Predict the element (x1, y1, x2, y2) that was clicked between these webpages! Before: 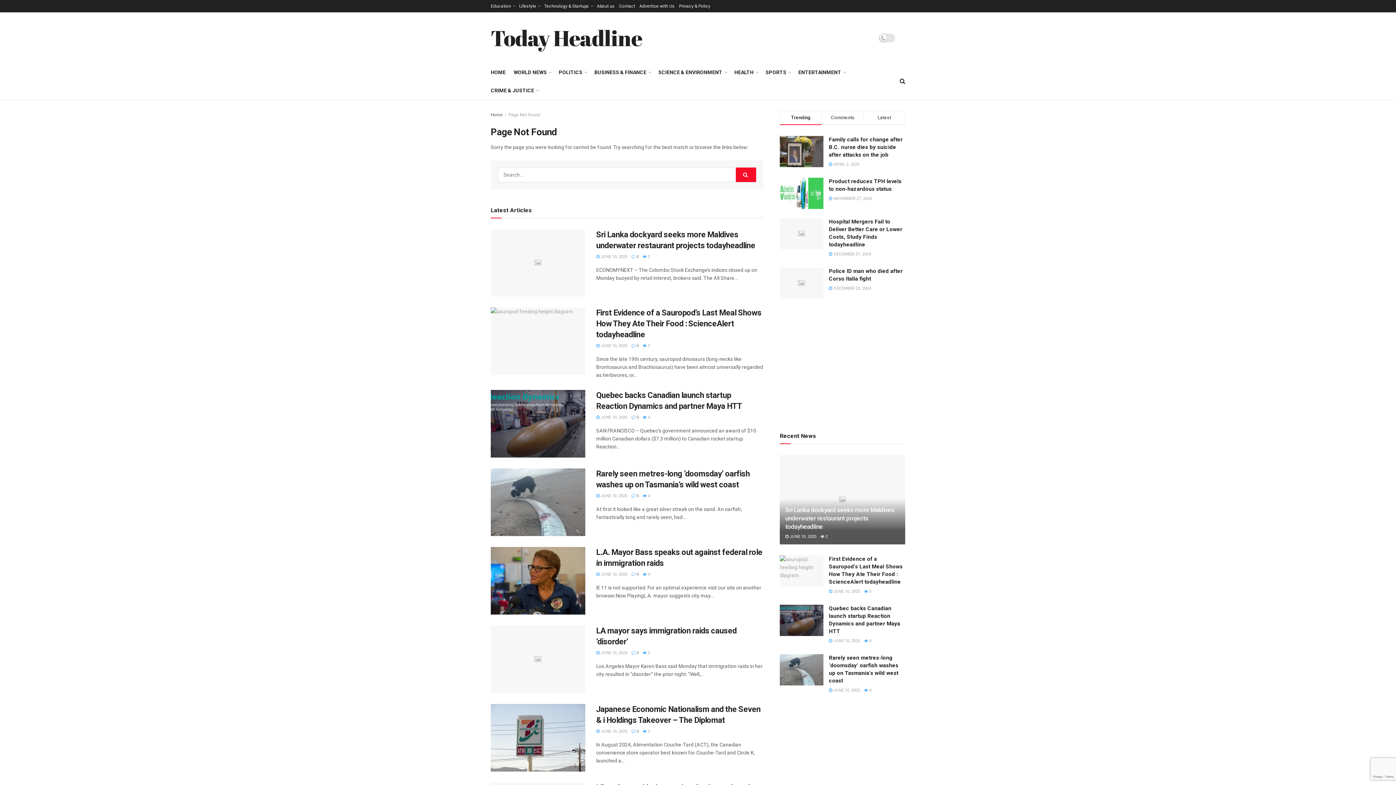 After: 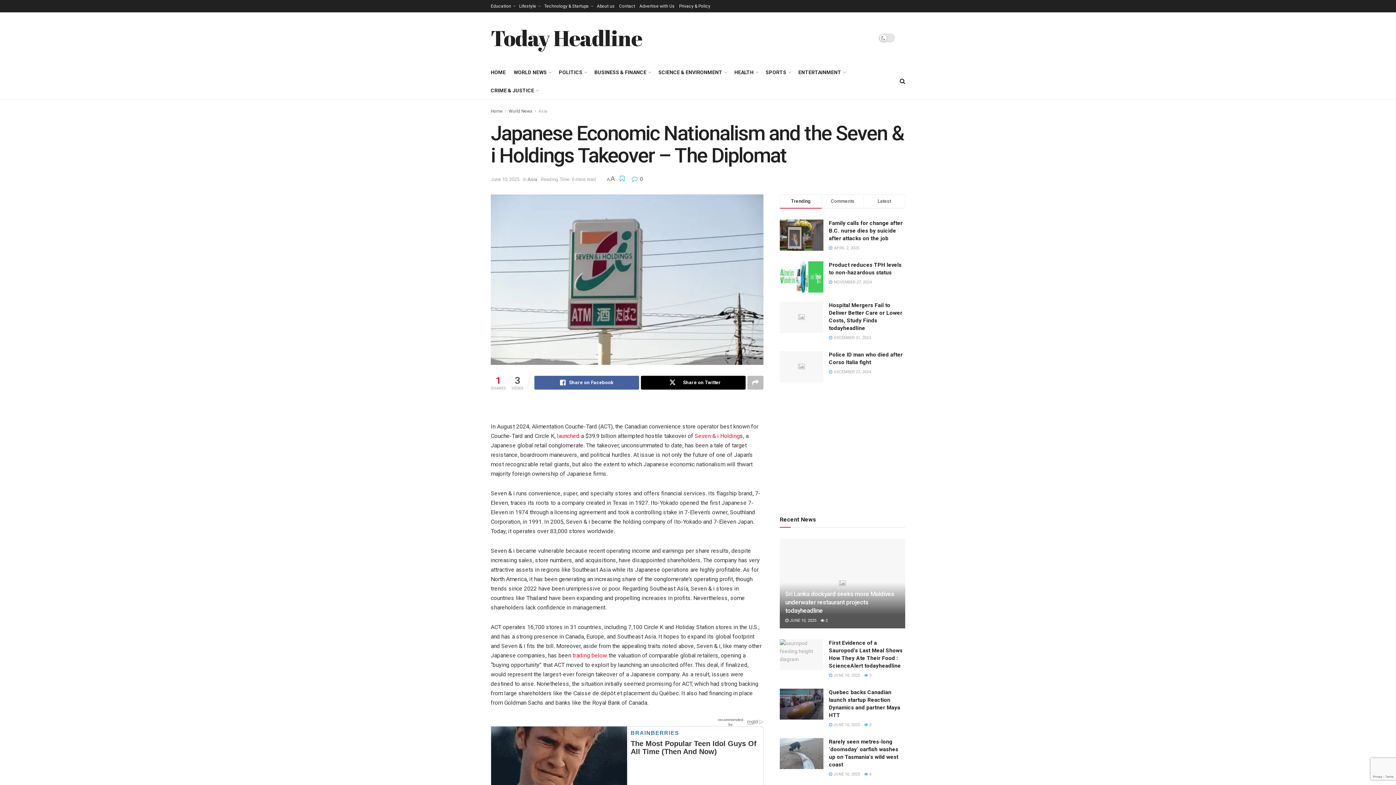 Action: bbox: (596, 729, 627, 734) label:  JUNE 10, 2025